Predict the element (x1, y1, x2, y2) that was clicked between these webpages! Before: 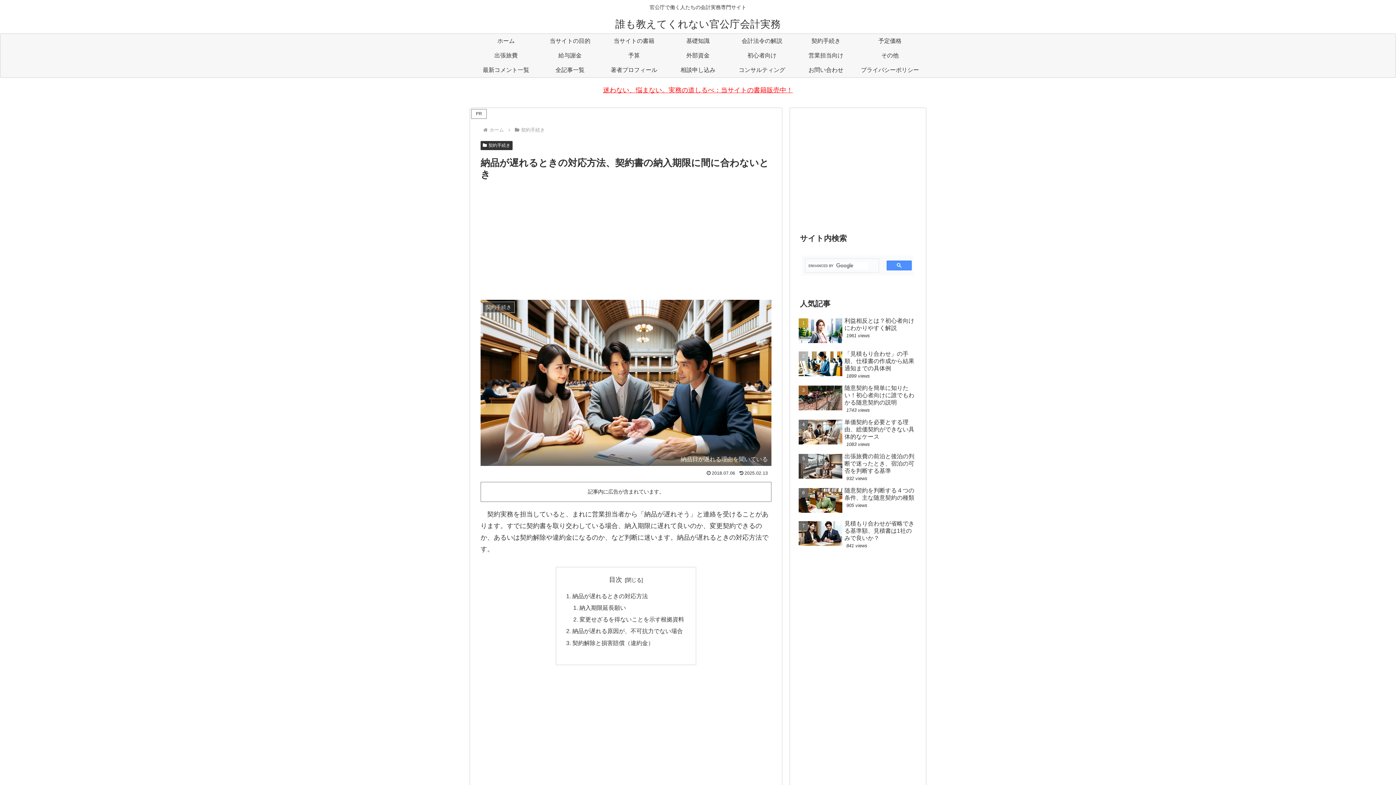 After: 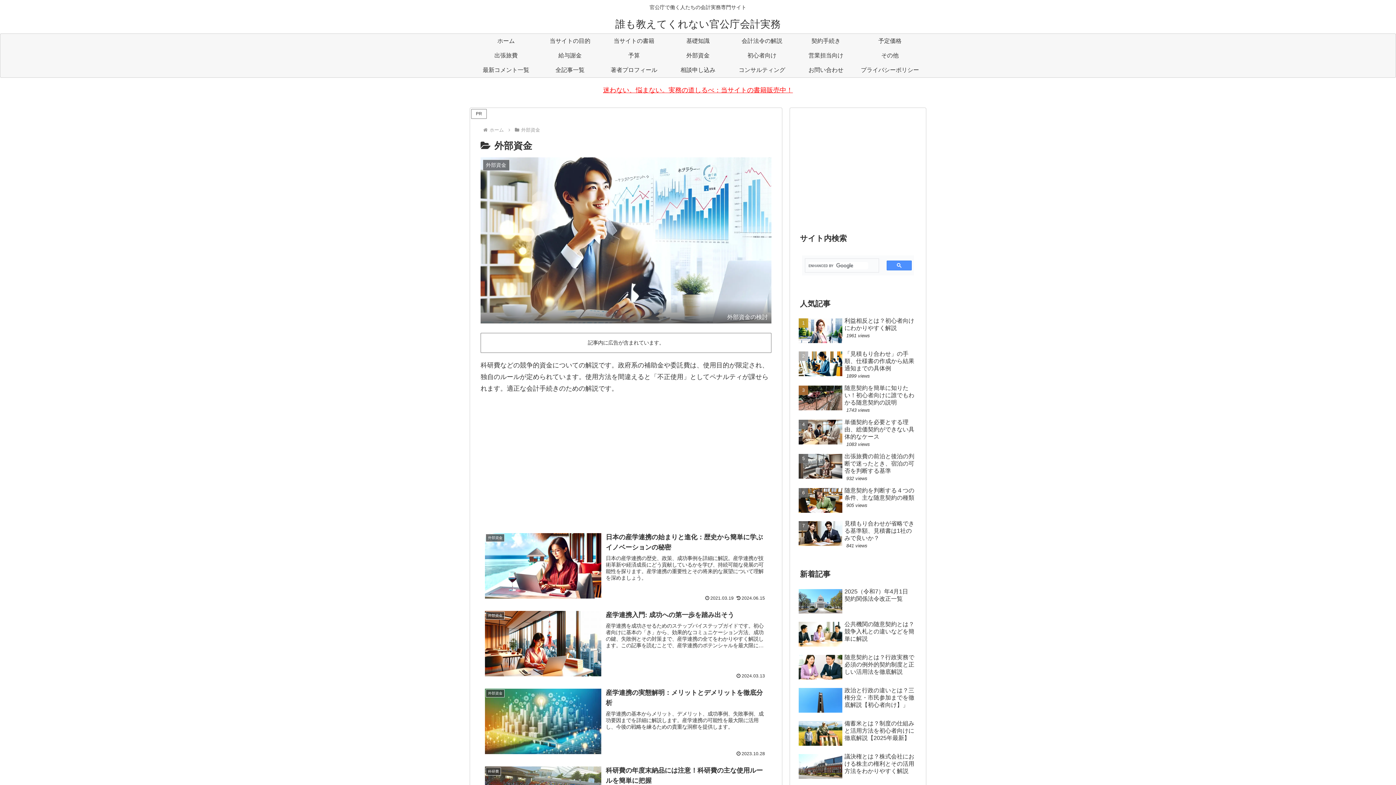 Action: label: 外部資金 bbox: (666, 48, 730, 62)